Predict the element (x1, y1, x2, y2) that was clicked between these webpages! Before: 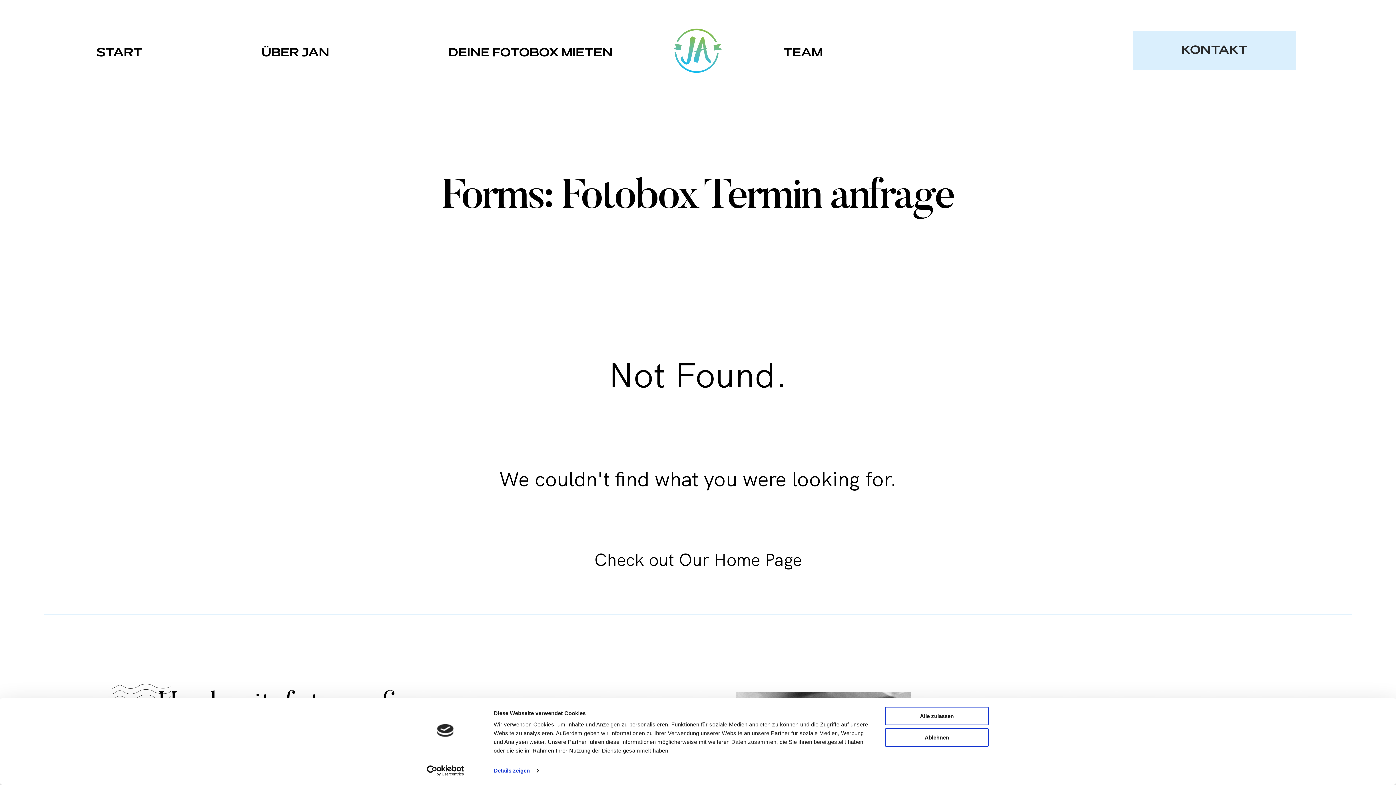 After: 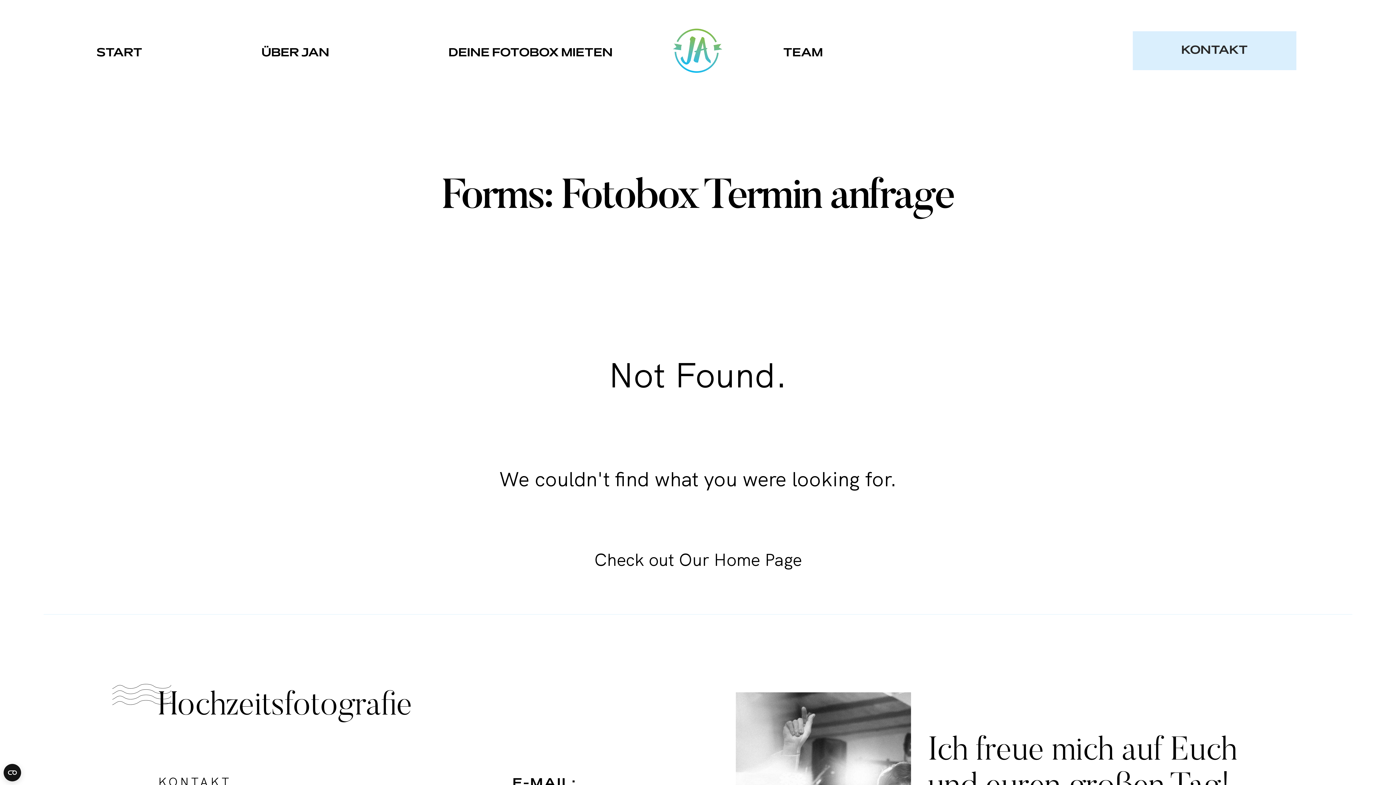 Action: bbox: (885, 728, 989, 747) label: Ablehnen